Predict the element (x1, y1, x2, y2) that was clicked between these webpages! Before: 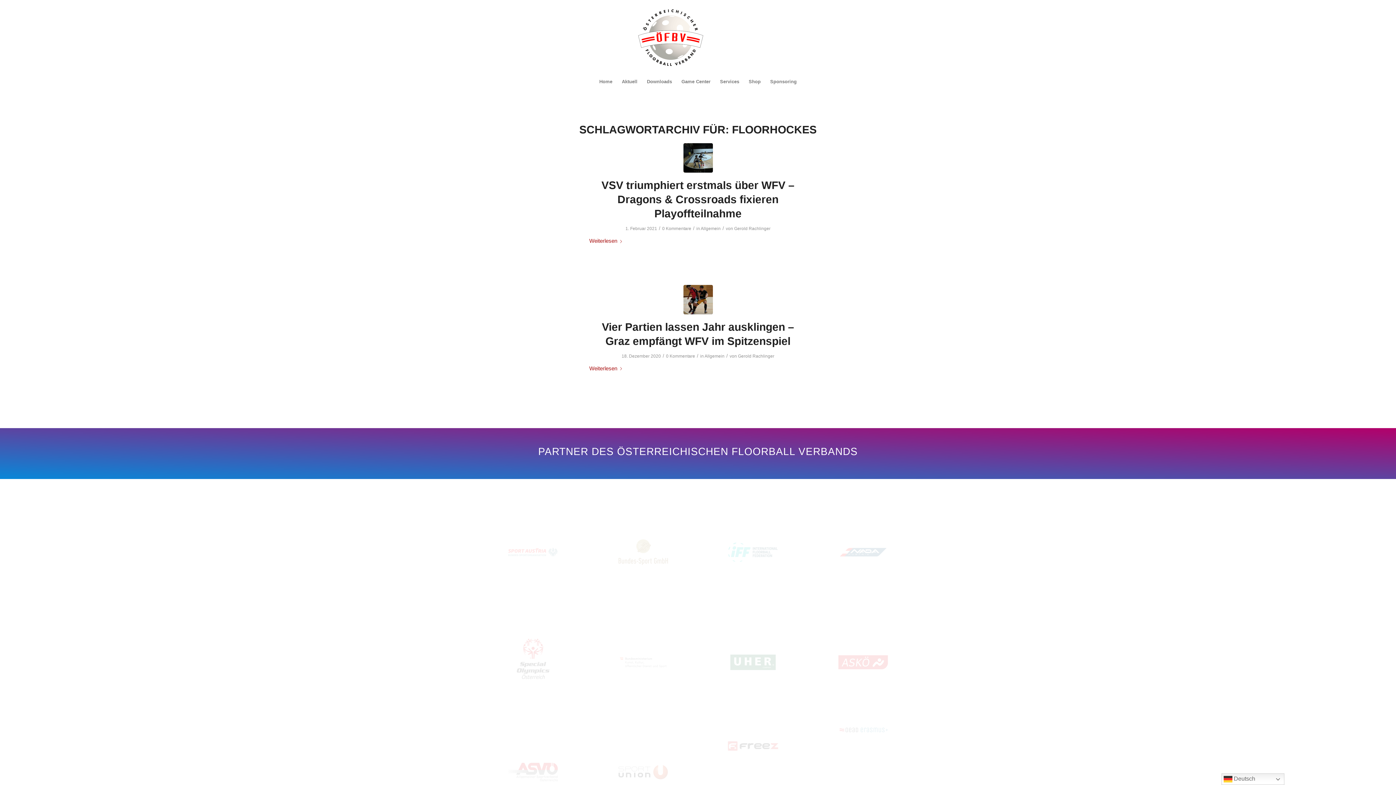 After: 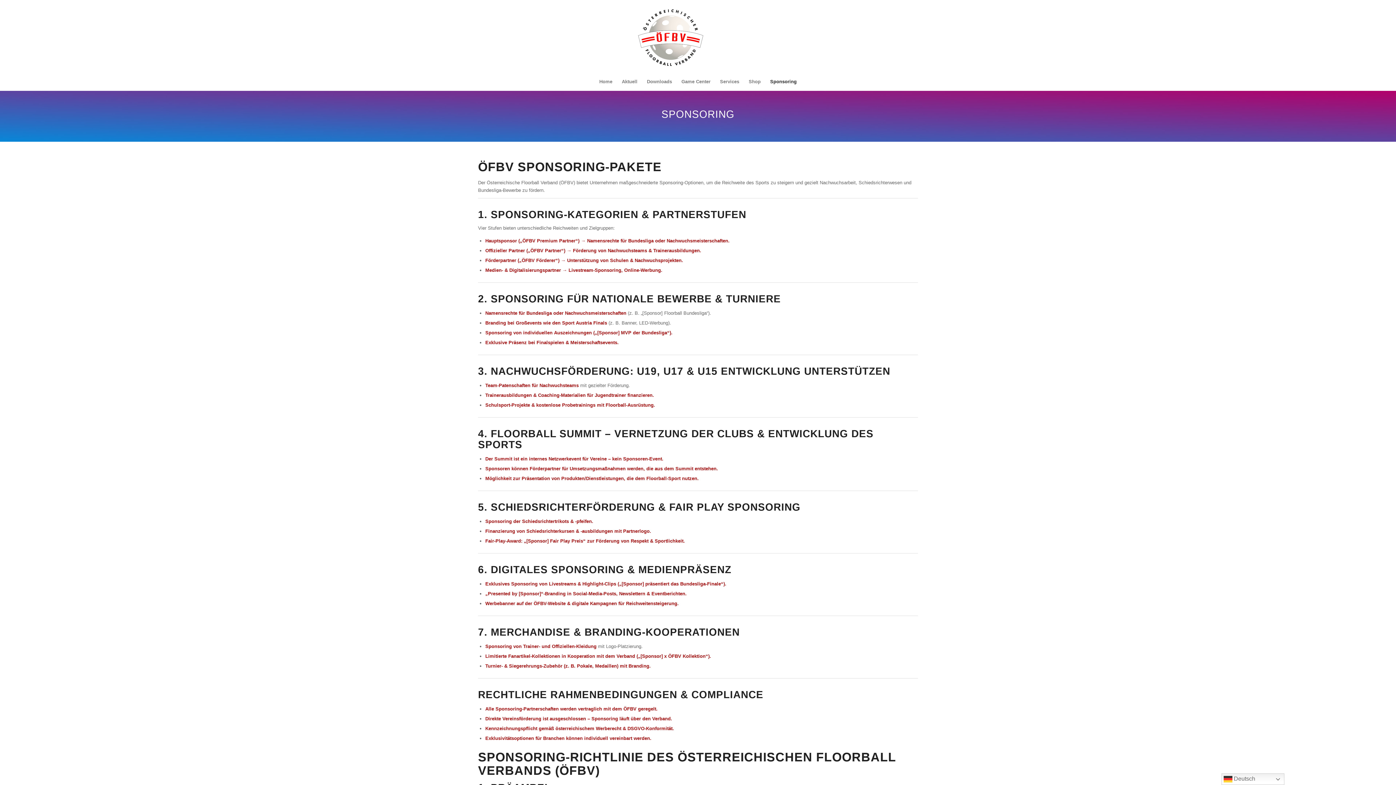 Action: bbox: (765, 72, 801, 90) label: Sponsoring